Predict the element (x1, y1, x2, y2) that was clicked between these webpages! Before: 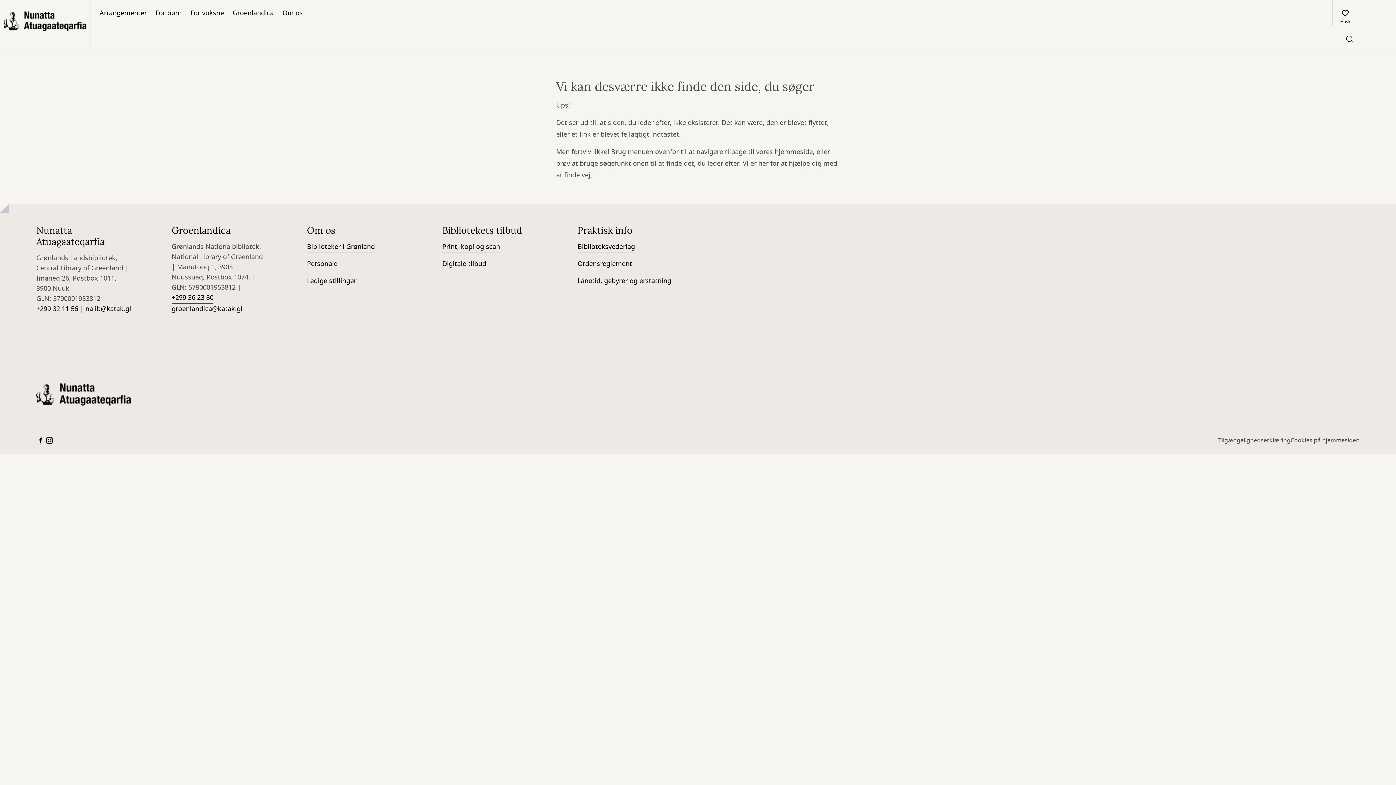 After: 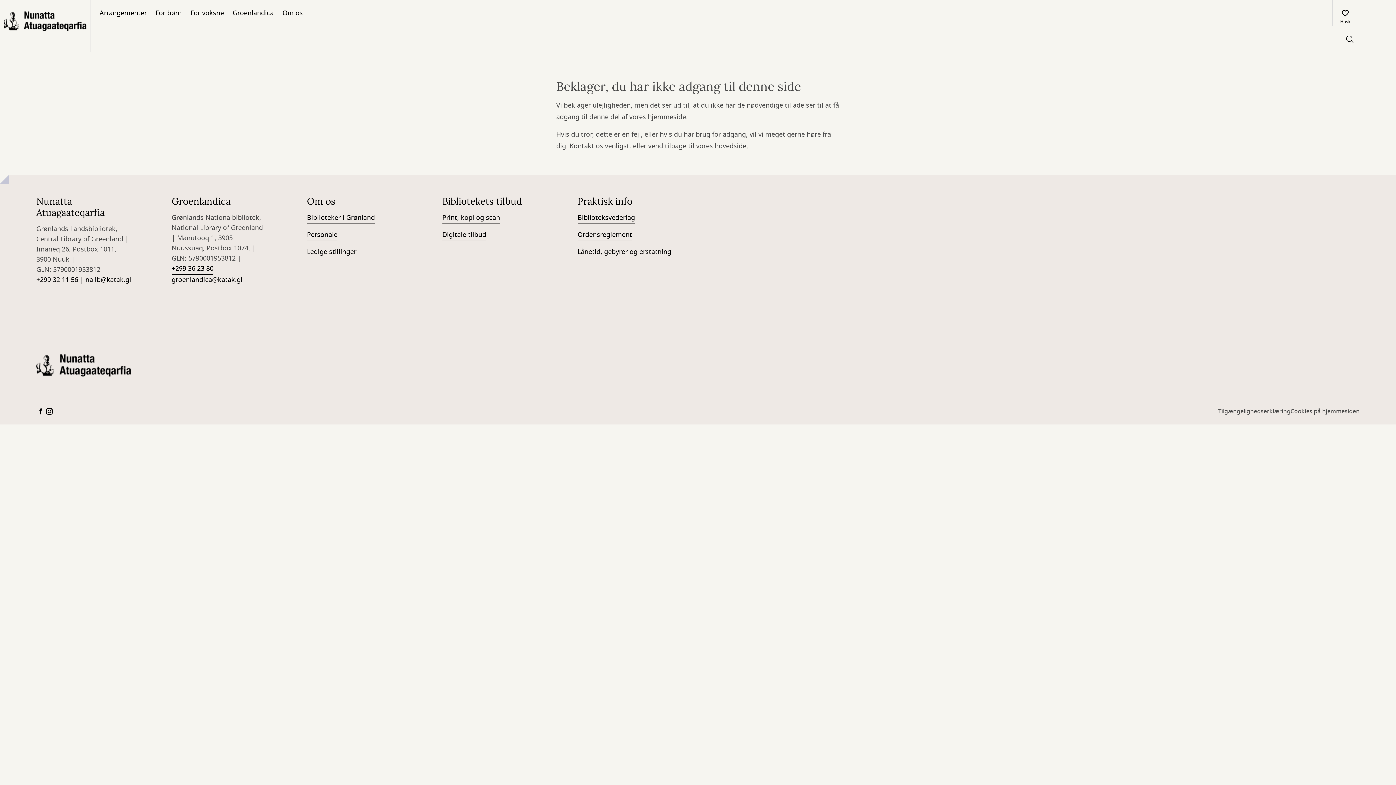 Action: label: Digitale tilbud bbox: (442, 258, 486, 270)